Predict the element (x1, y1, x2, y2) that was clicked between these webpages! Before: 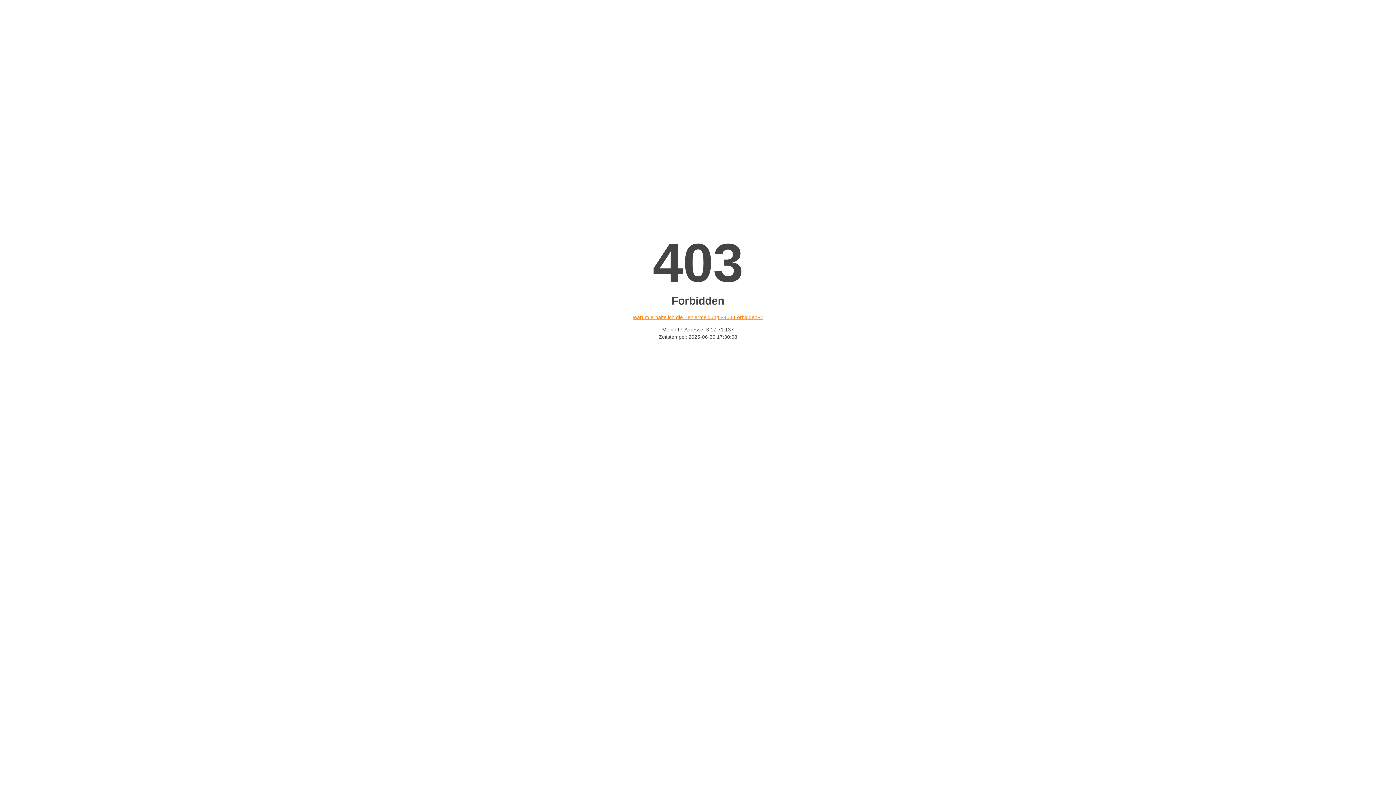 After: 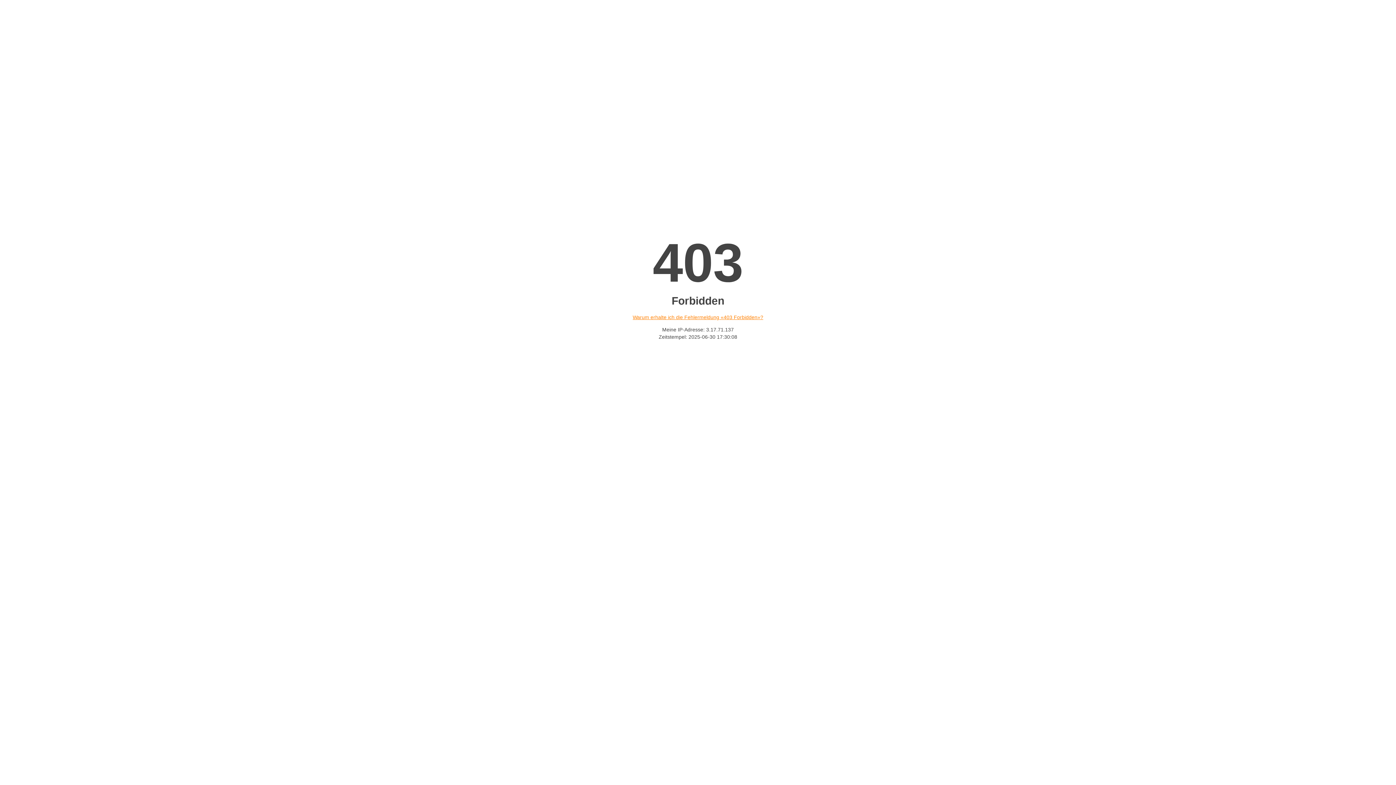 Action: bbox: (632, 314, 763, 320) label: Warum erhalte ich die Fehlermeldung «403 Forbidden»?